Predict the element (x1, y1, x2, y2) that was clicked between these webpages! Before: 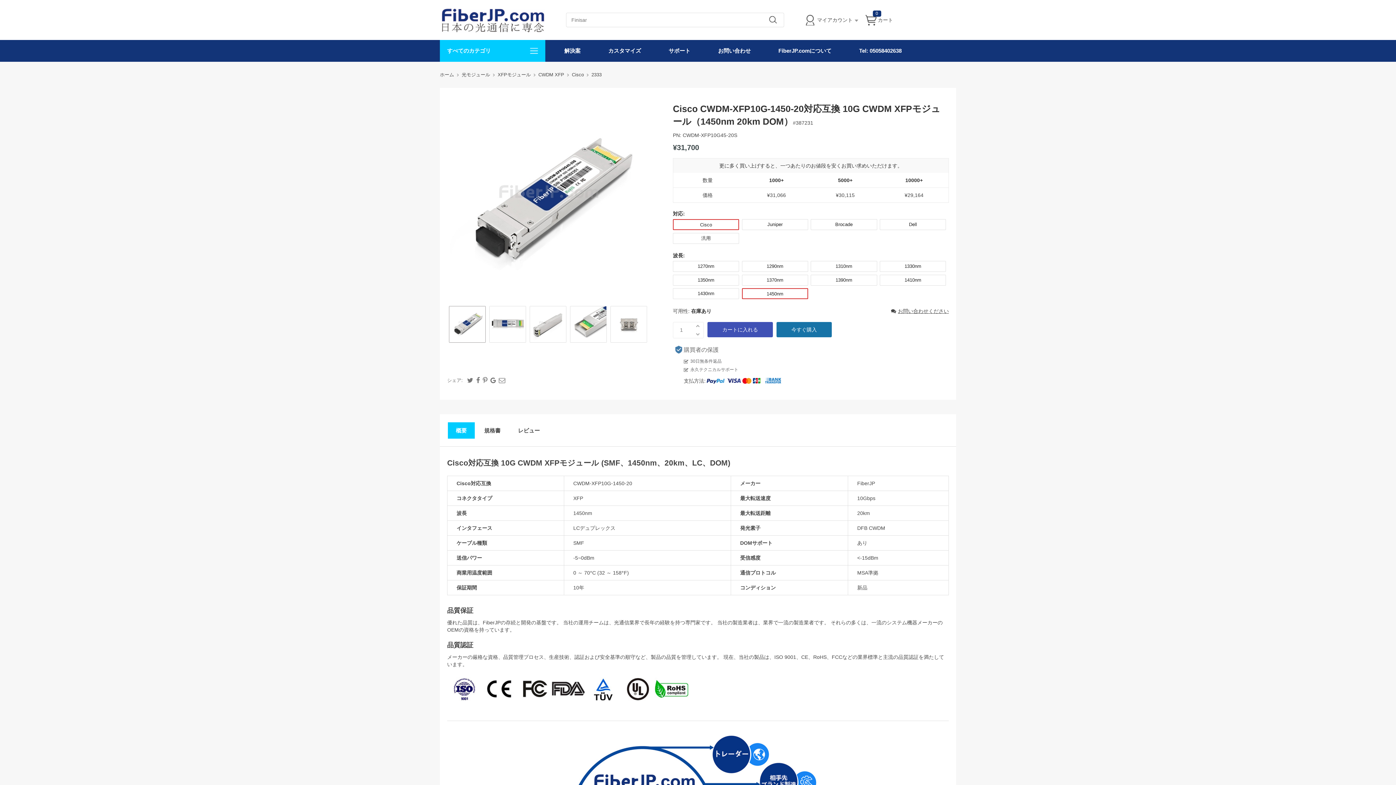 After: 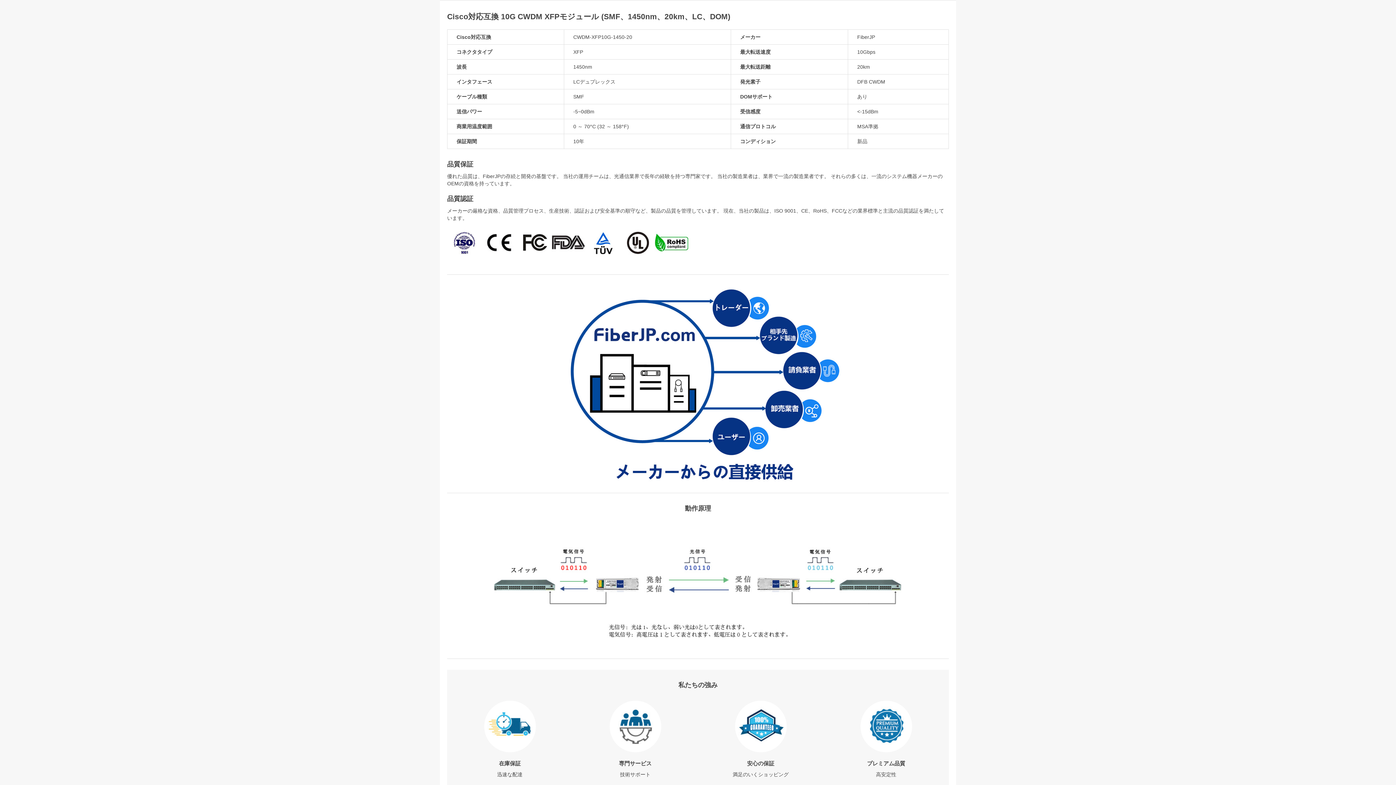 Action: label: 概要 bbox: (448, 422, 474, 438)